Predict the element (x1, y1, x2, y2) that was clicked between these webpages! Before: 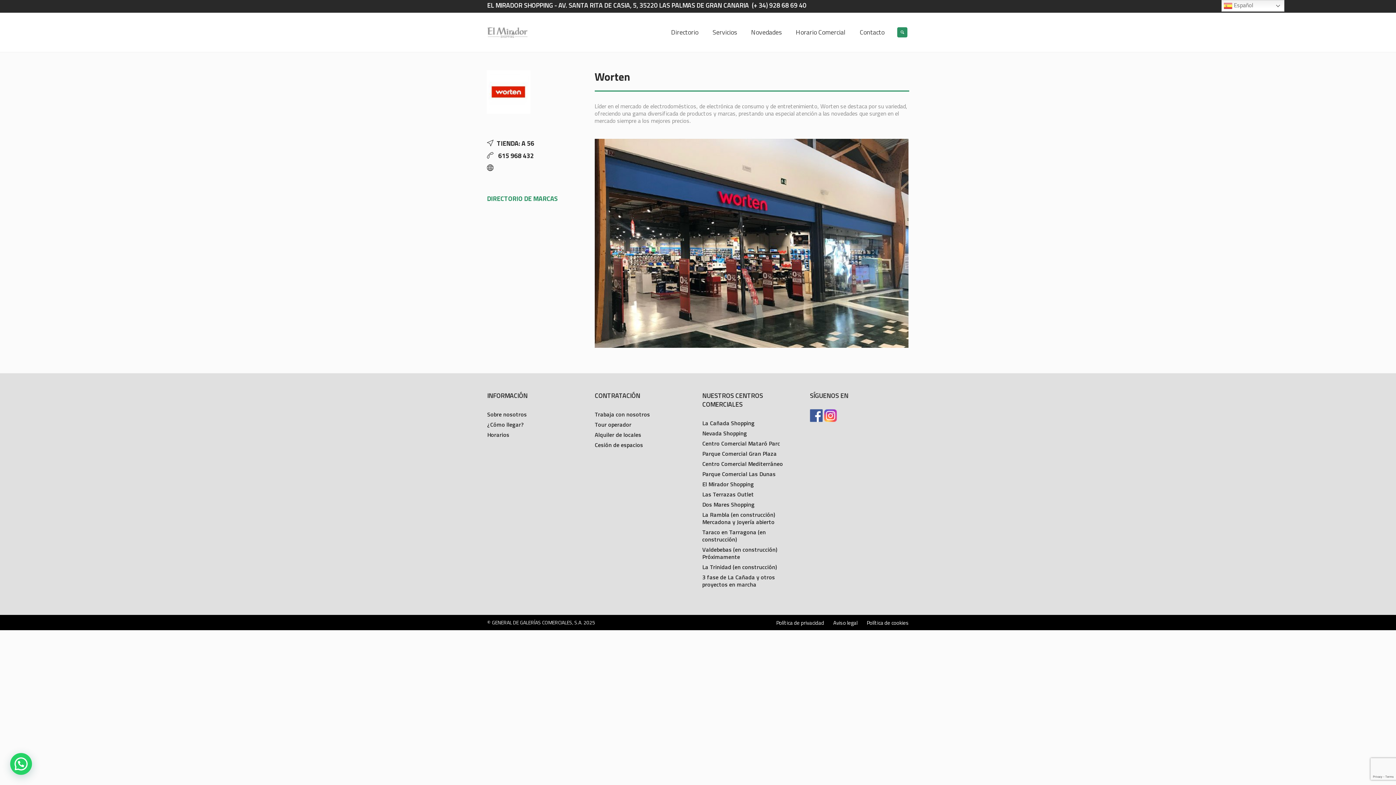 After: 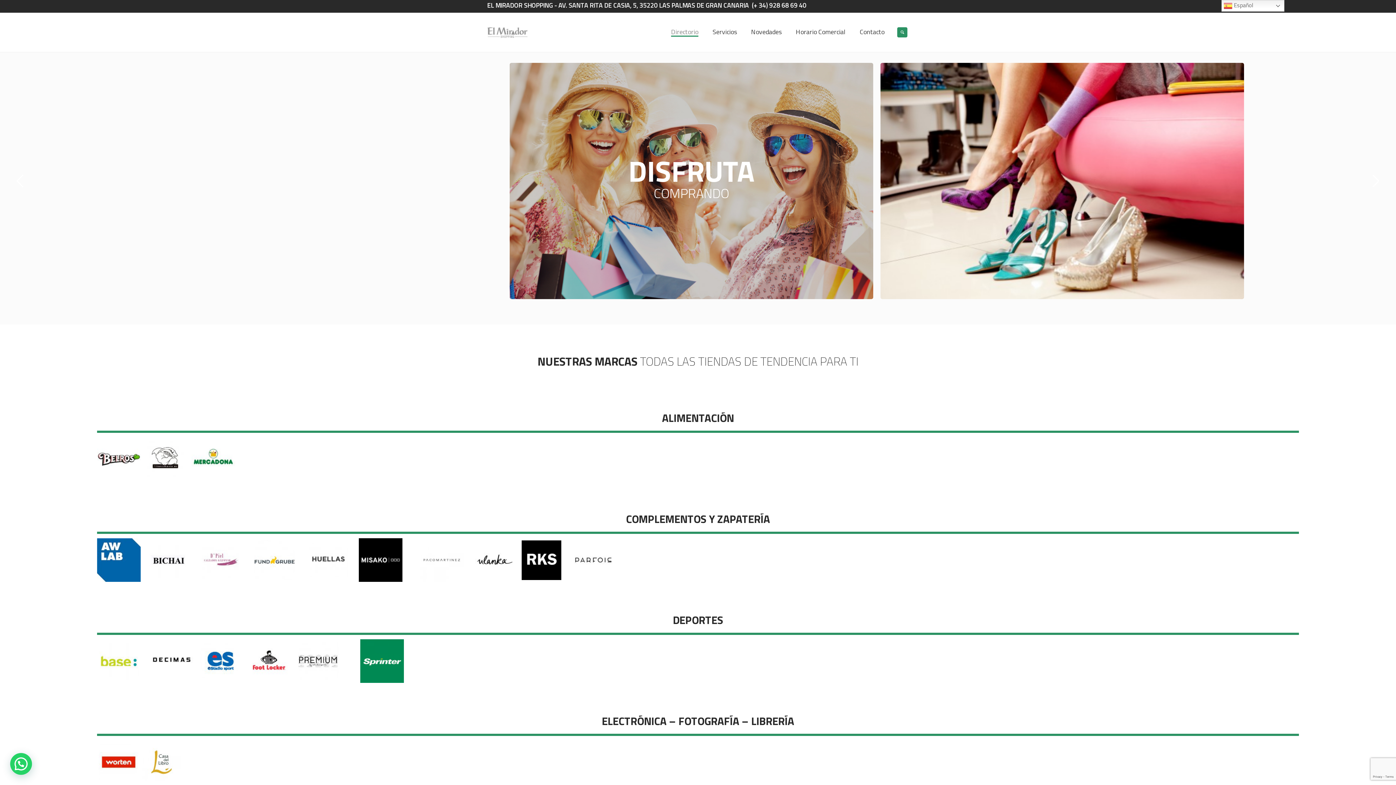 Action: label: DIRECTORIO DE MARCAS bbox: (487, 193, 557, 203)